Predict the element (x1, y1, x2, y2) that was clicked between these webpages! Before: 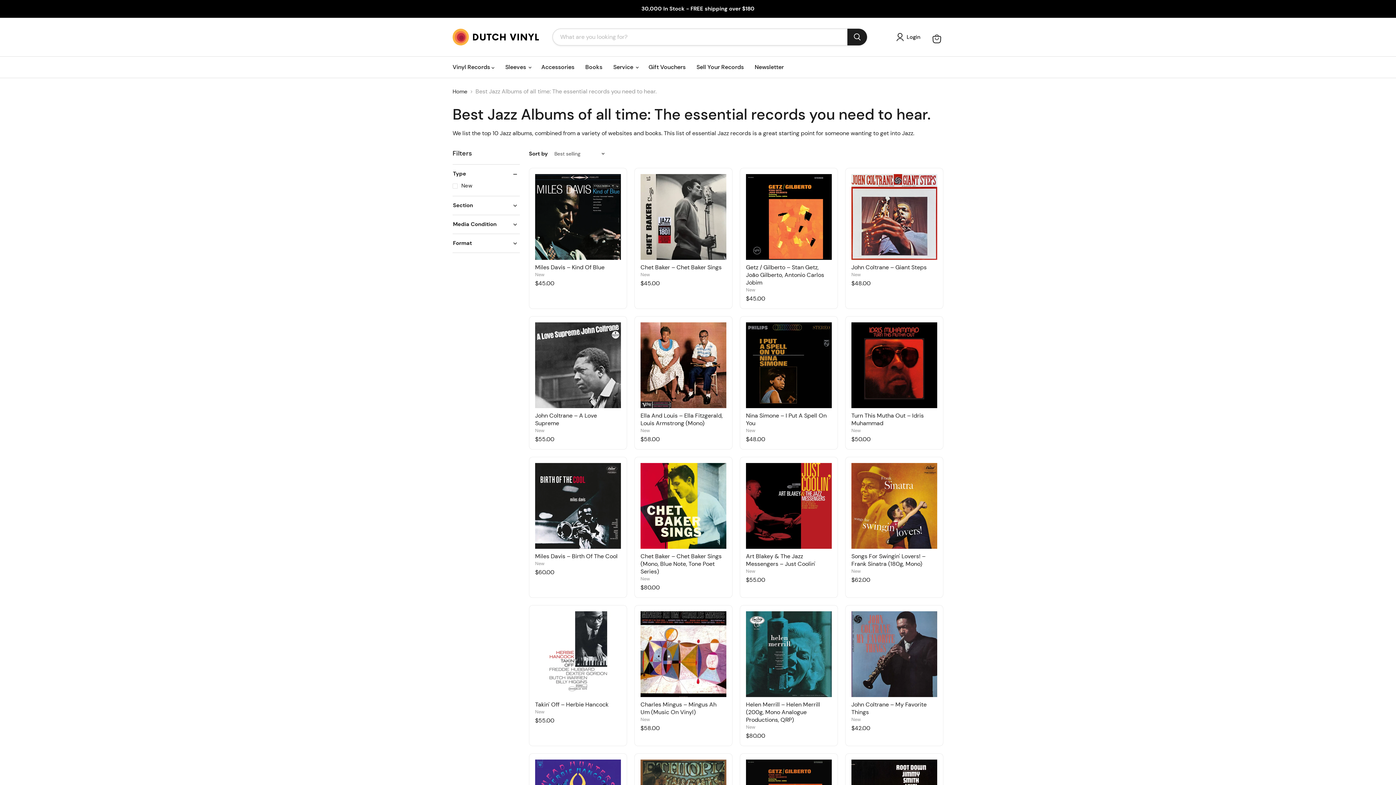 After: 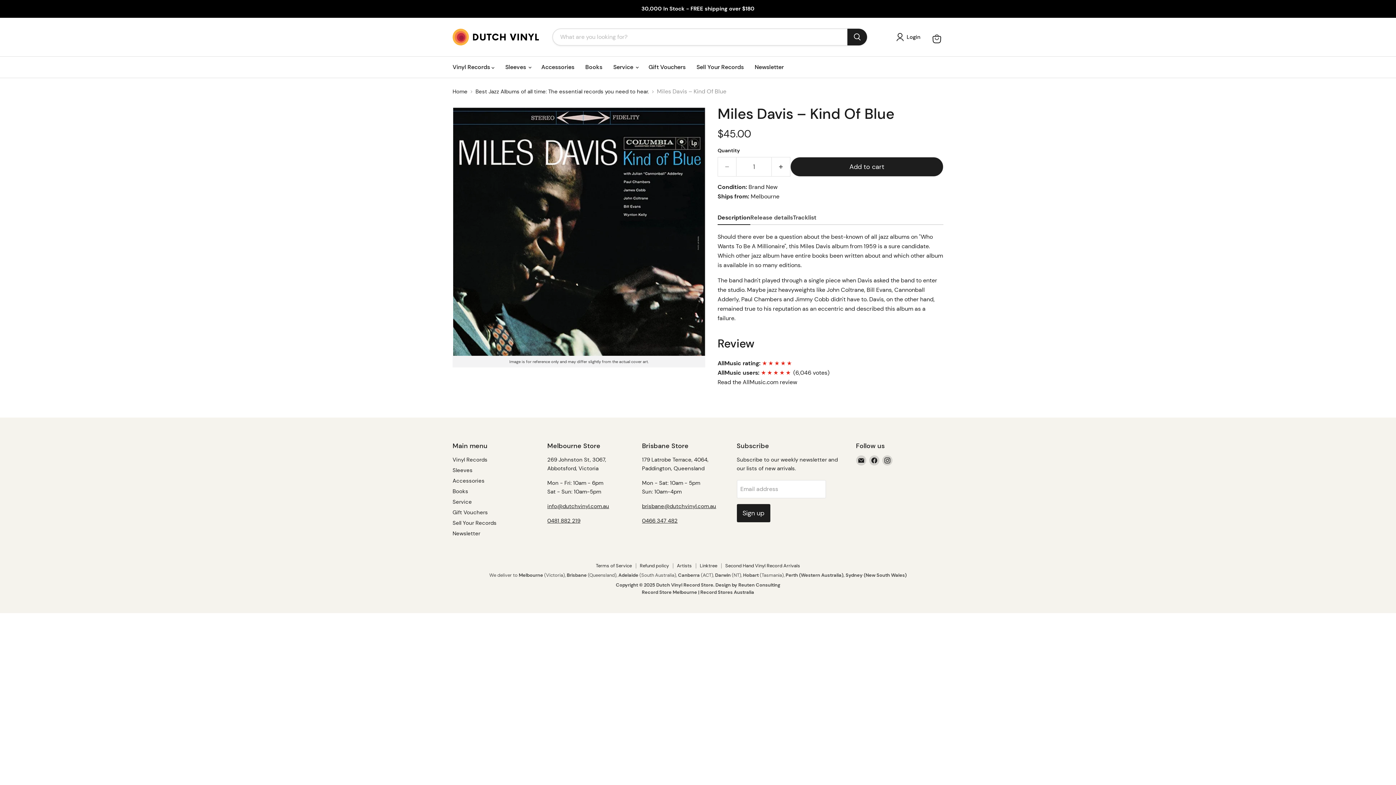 Action: label: /products/miles-davis-kind-of-blue-31266 bbox: (535, 174, 621, 260)